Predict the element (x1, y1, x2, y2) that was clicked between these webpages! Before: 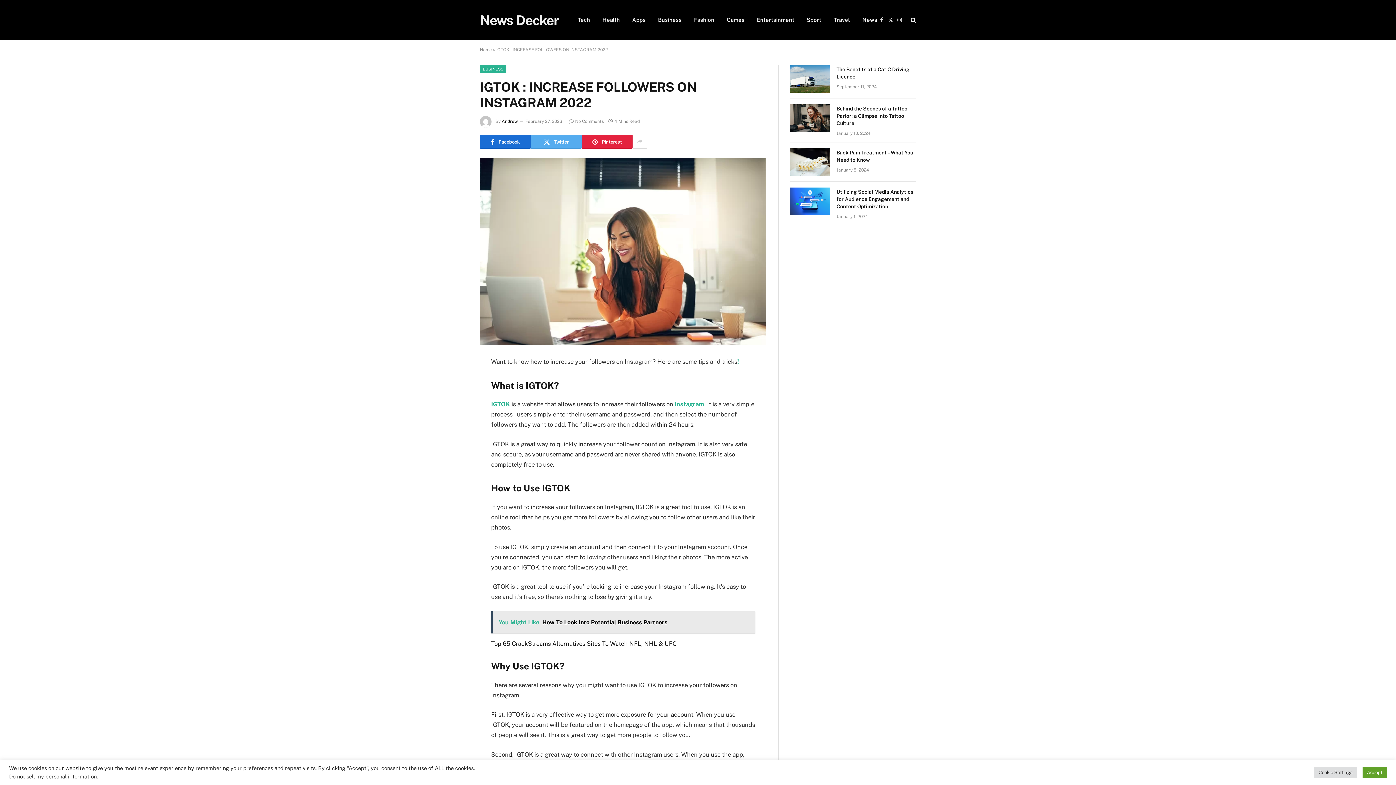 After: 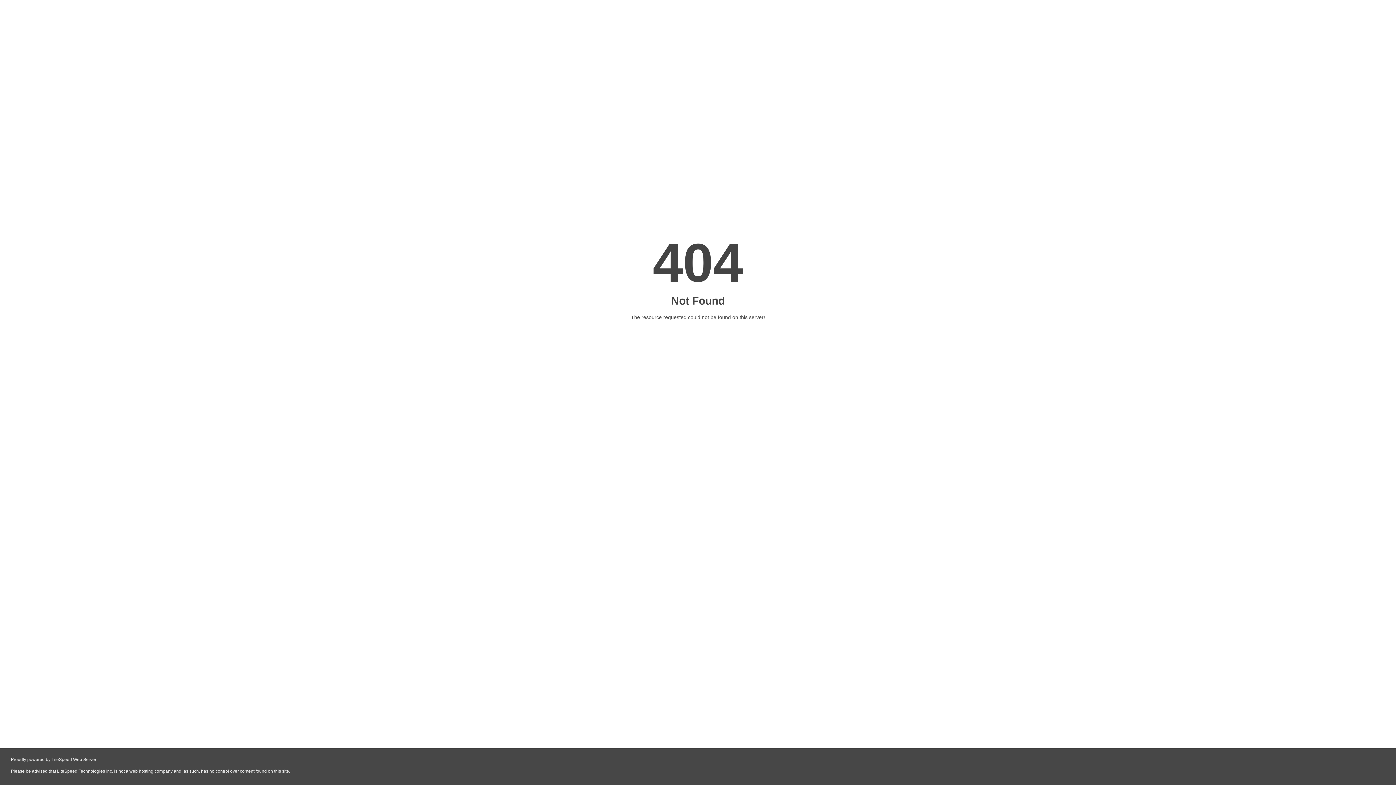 Action: bbox: (491, 639, 755, 647) label: Top 65 CrackStreams Alternatives Sites To Watch NFL, NHL & UFC